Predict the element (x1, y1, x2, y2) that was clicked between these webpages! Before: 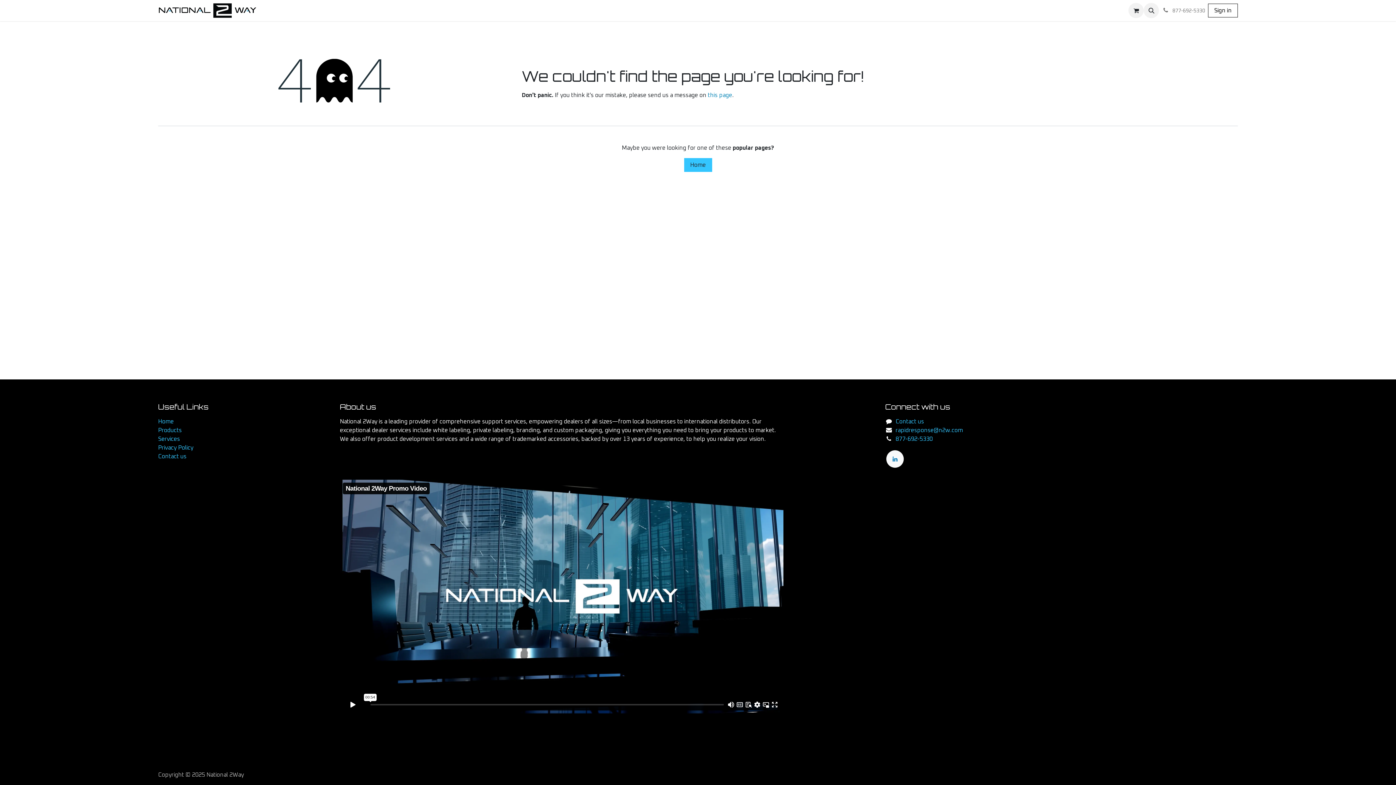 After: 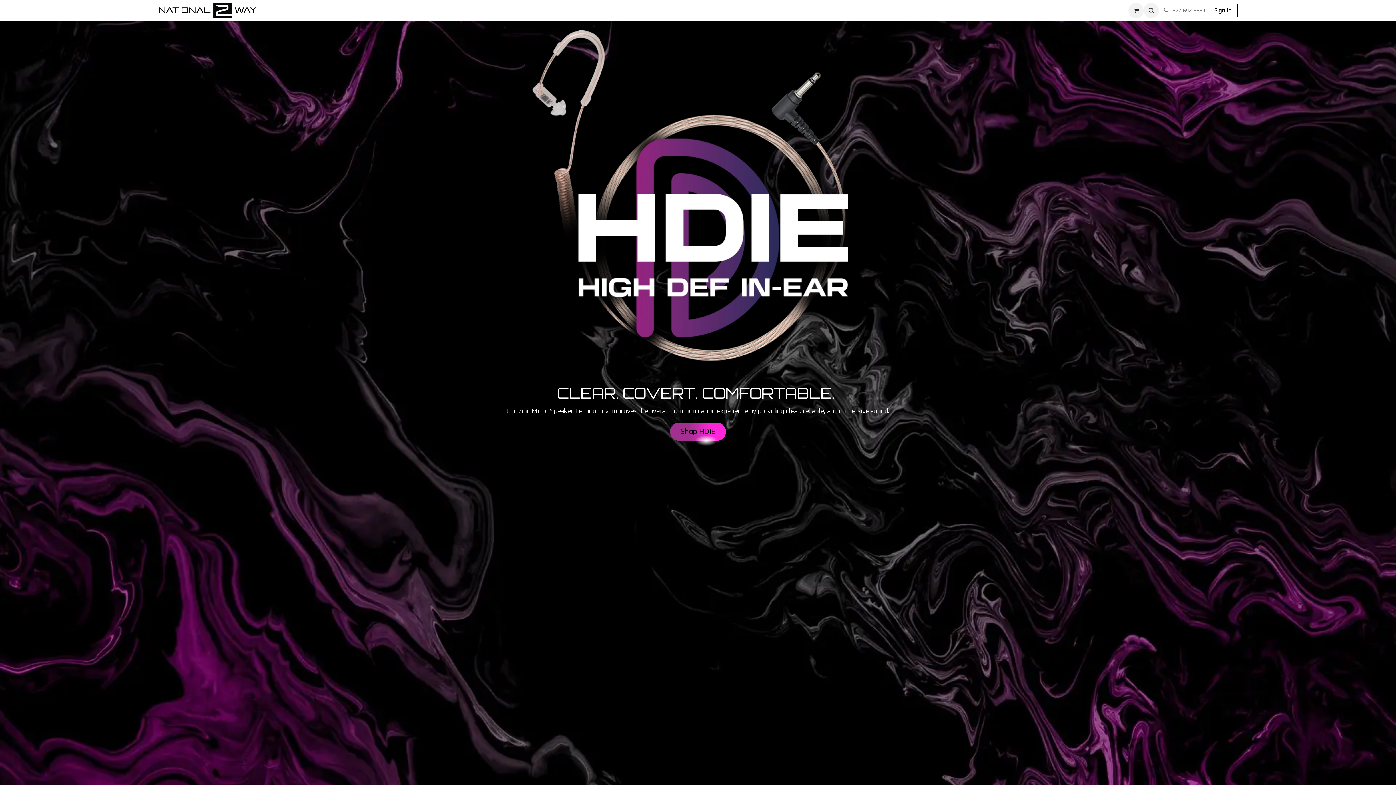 Action: label: HDIE Earpieces bbox: (335, 3, 381, 17)